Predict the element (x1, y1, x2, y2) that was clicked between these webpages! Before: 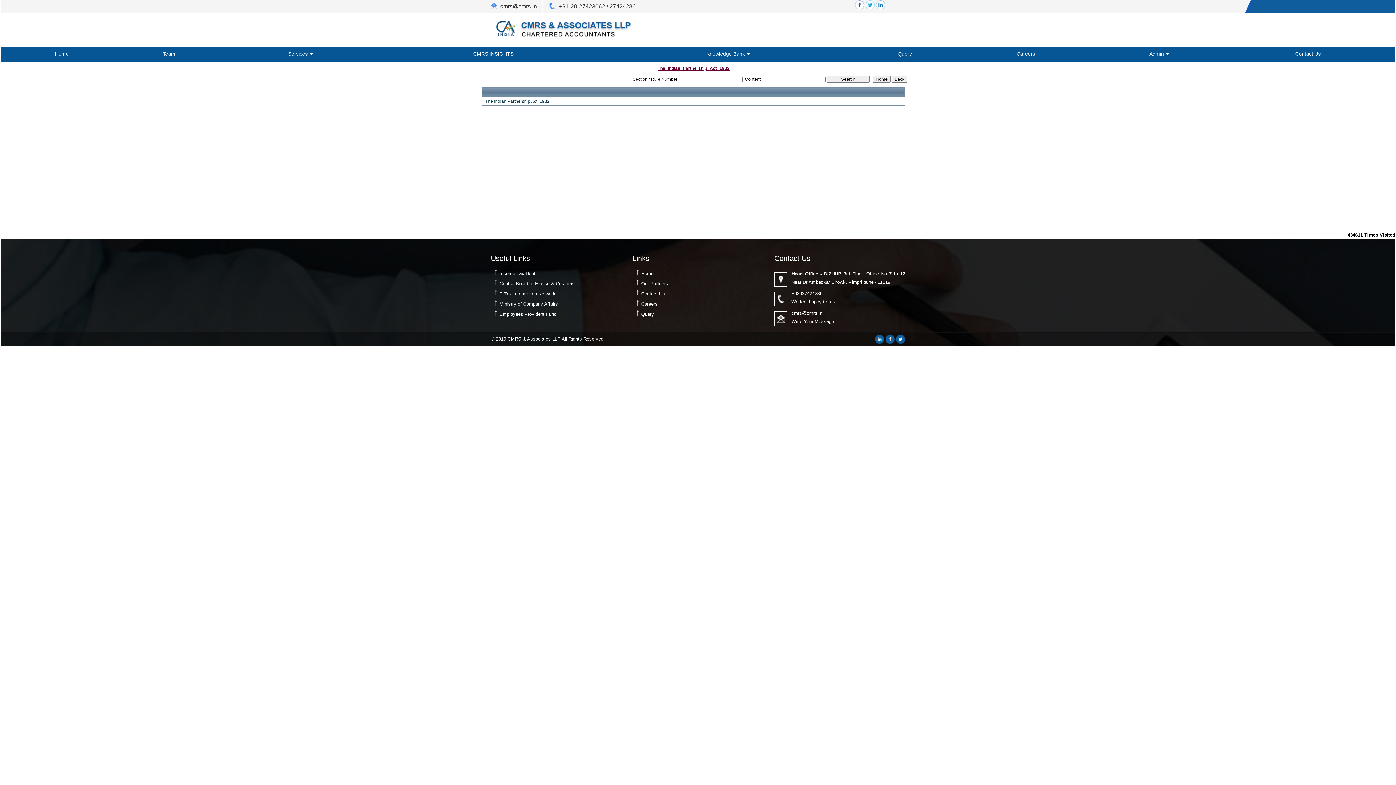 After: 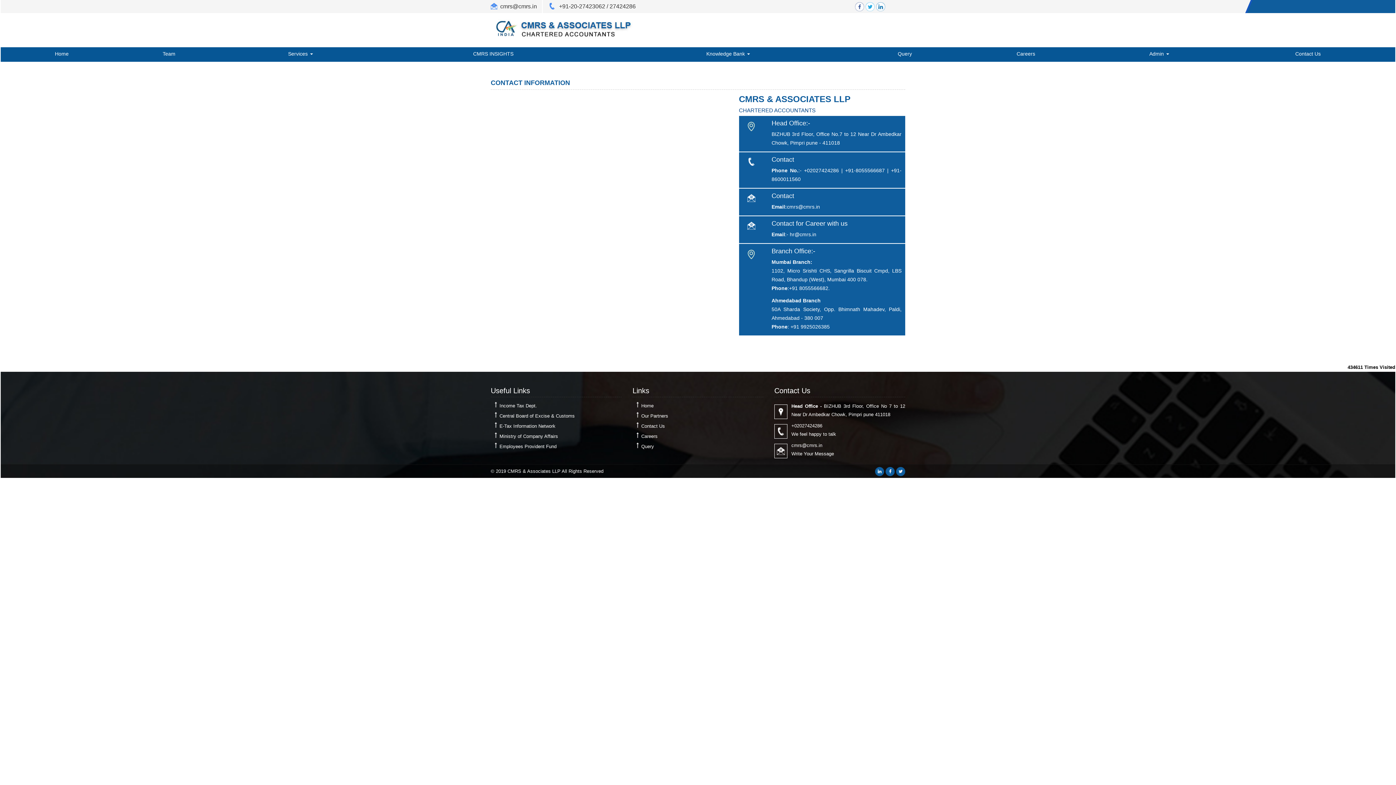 Action: bbox: (641, 291, 665, 296) label: Contact Us